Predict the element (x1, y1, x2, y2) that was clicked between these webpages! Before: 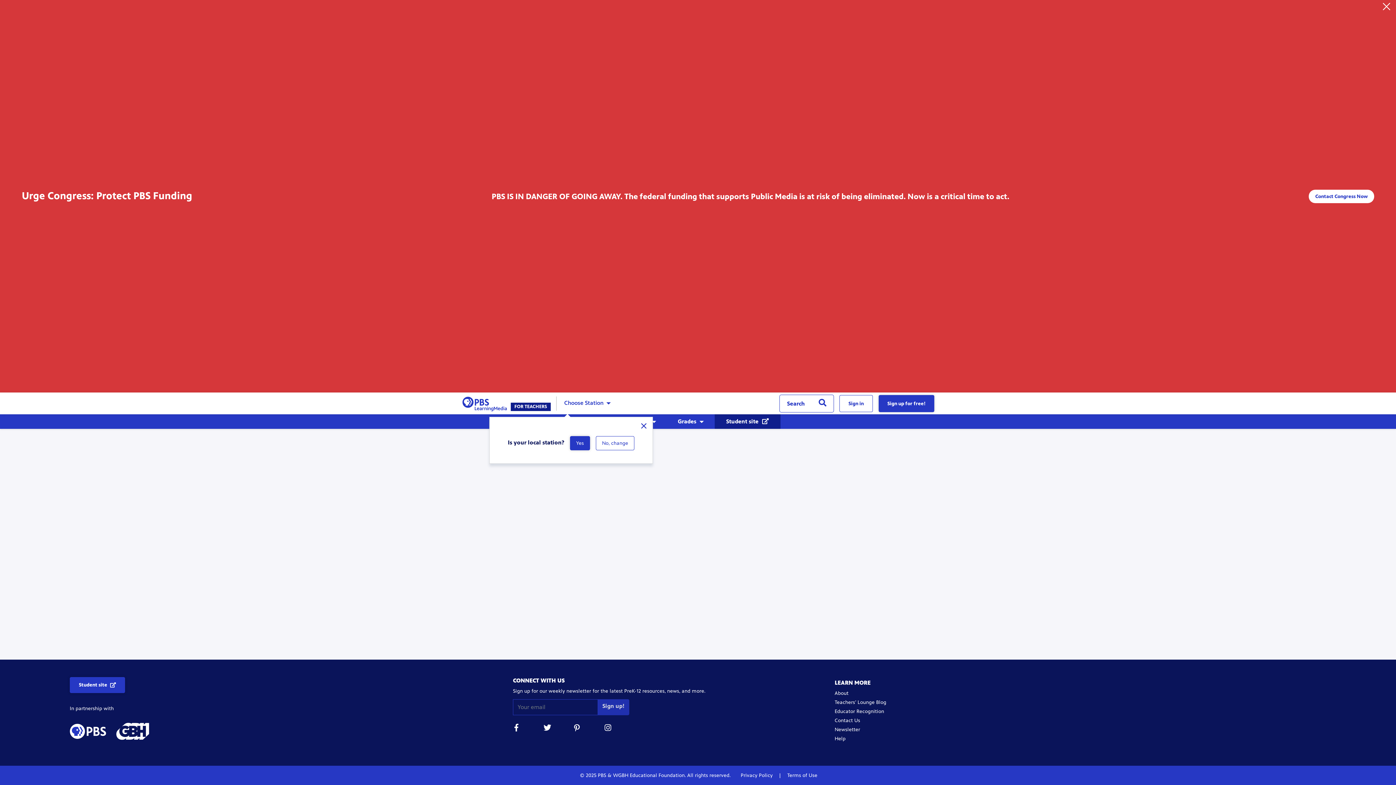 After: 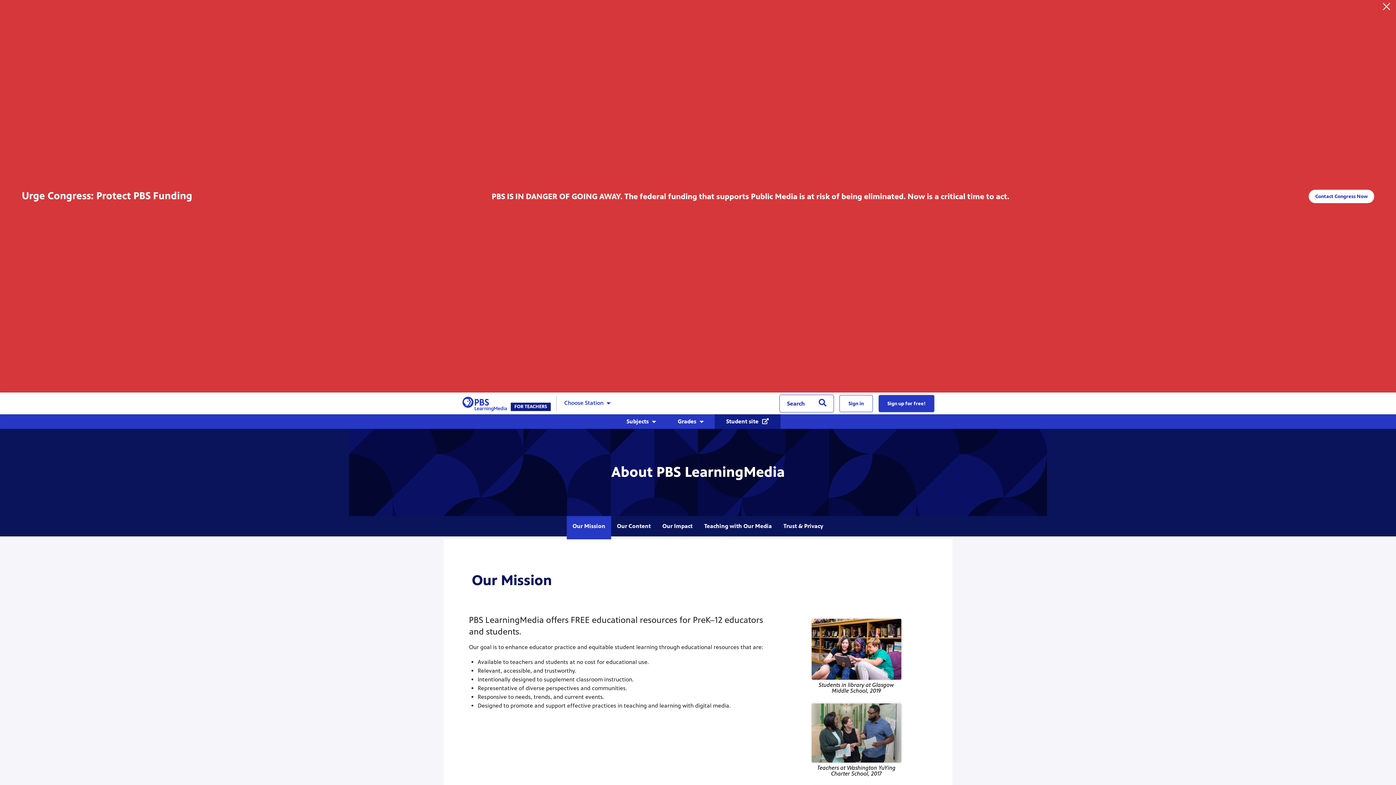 Action: label: About bbox: (834, 690, 848, 696)